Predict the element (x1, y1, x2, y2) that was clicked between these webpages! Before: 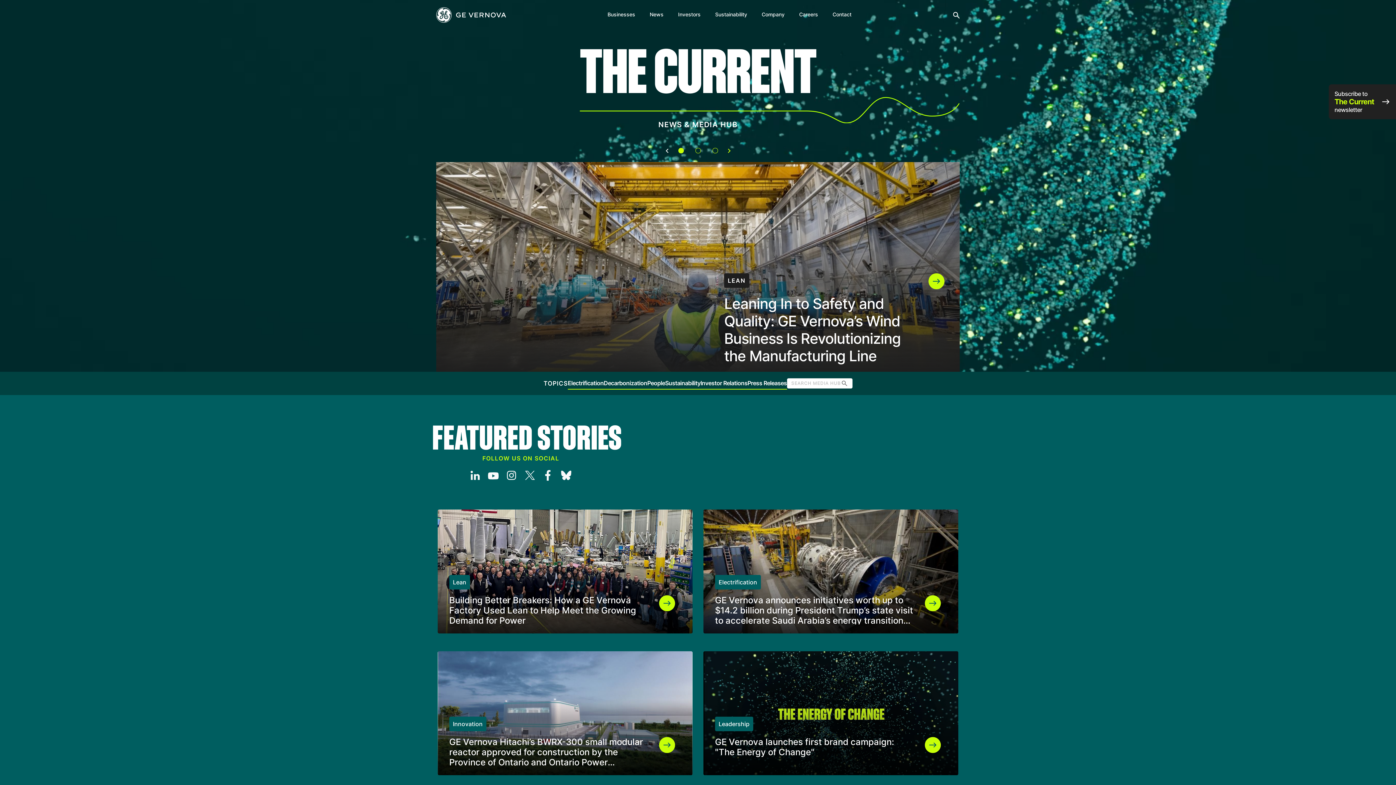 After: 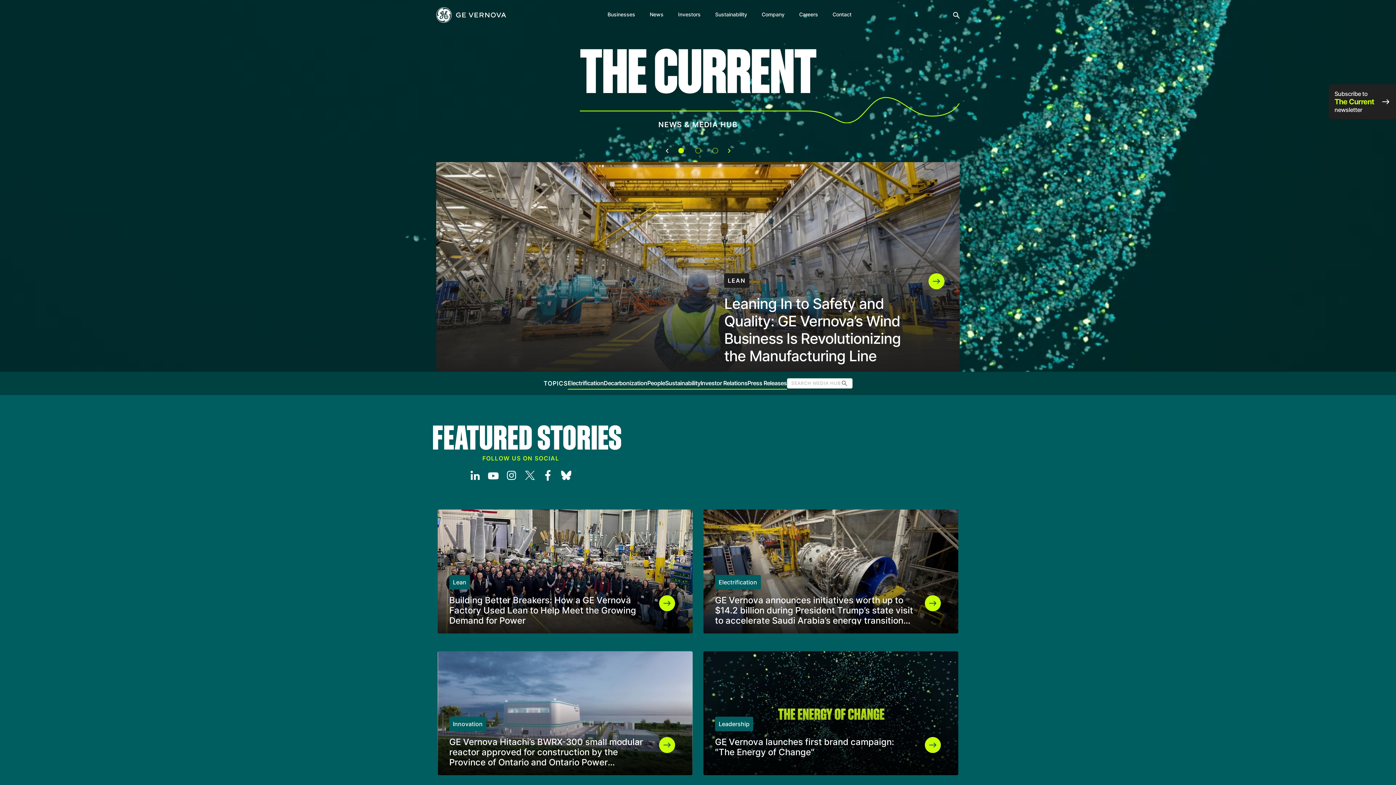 Action: bbox: (484, 471, 502, 478)